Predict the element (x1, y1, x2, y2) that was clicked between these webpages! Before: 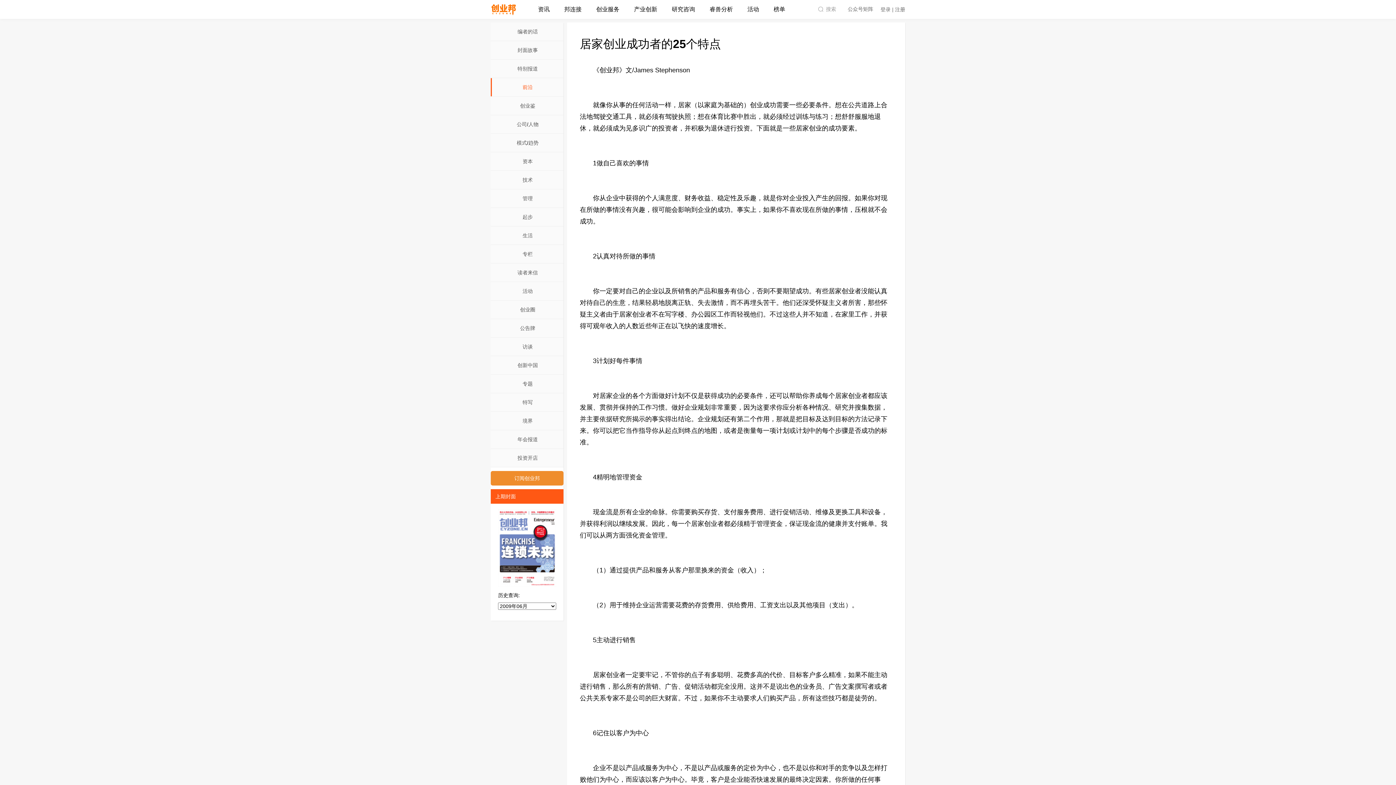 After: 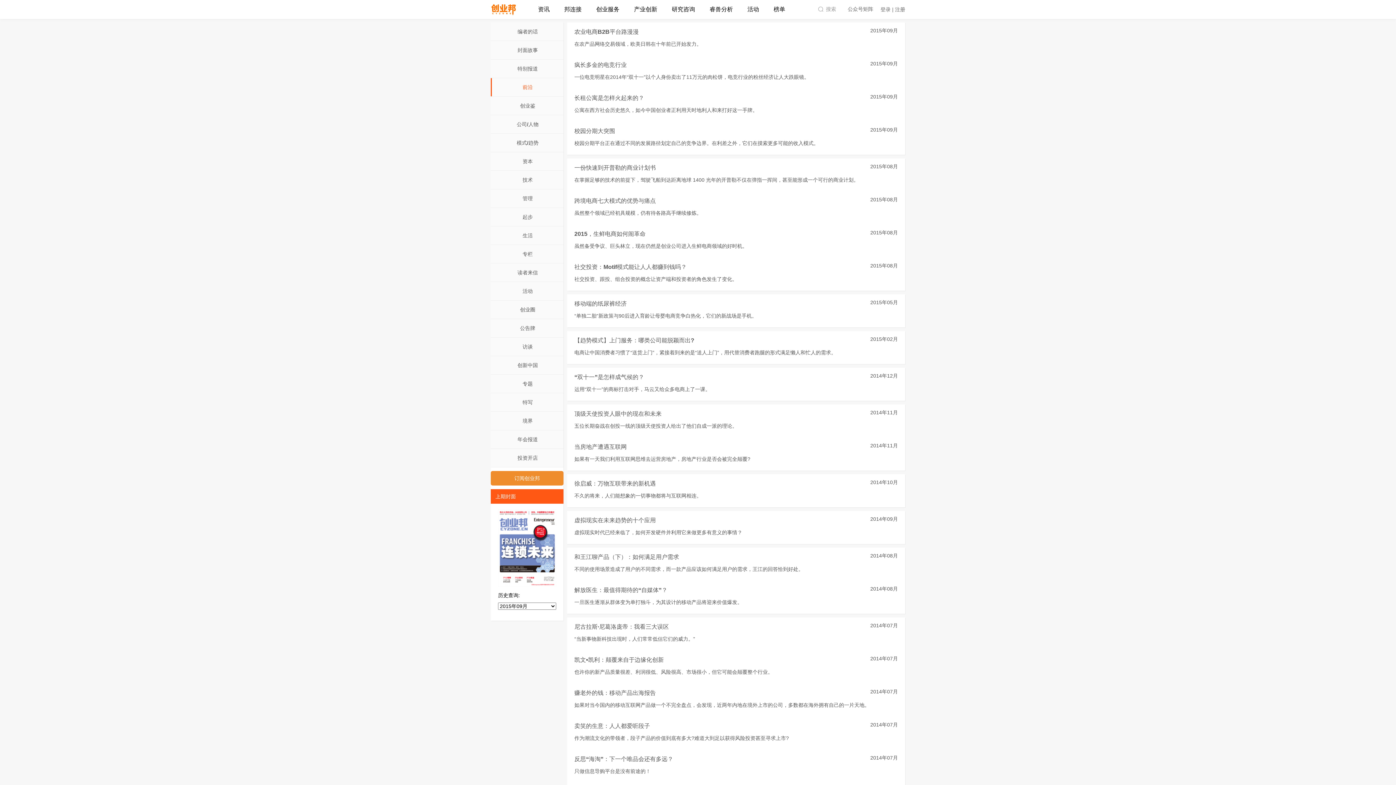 Action: label: 前沿 bbox: (490, 78, 563, 96)